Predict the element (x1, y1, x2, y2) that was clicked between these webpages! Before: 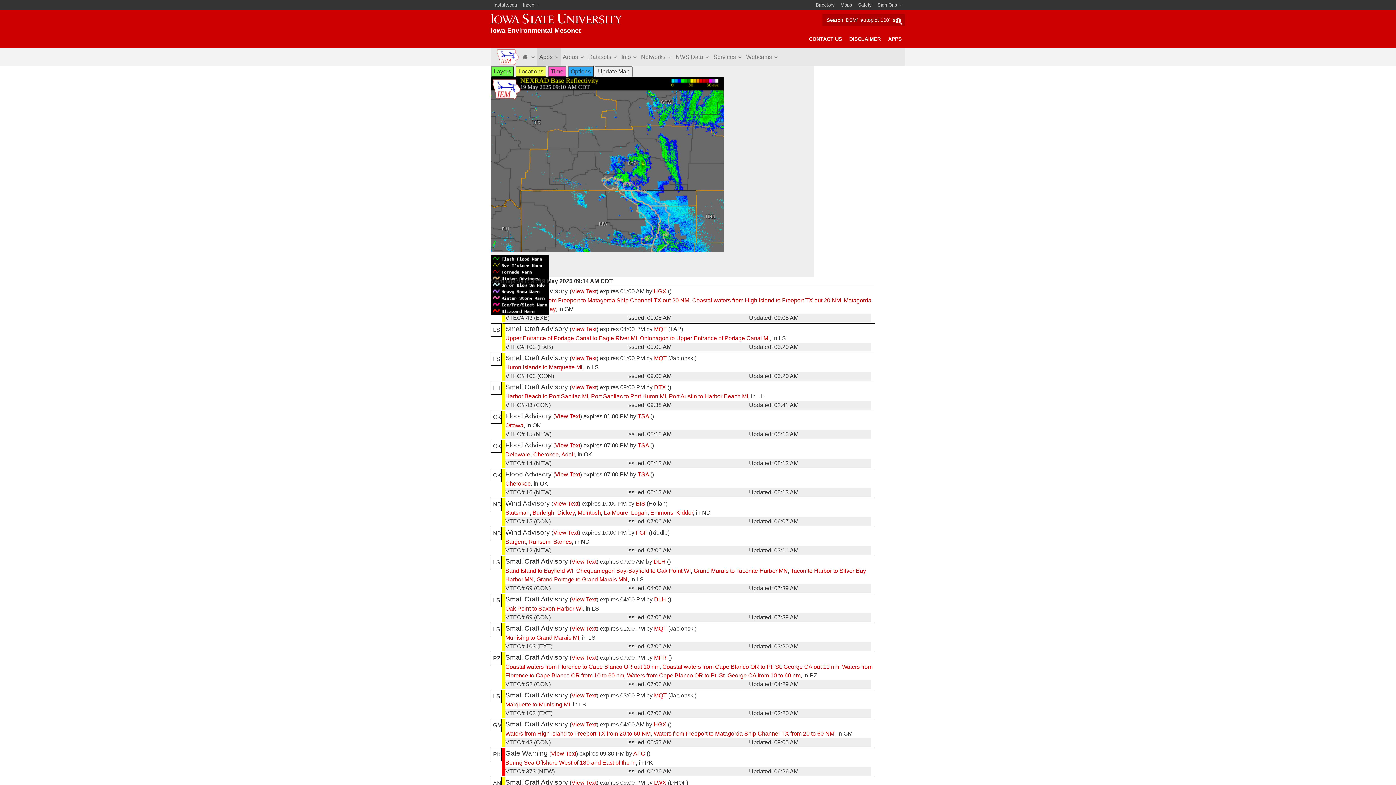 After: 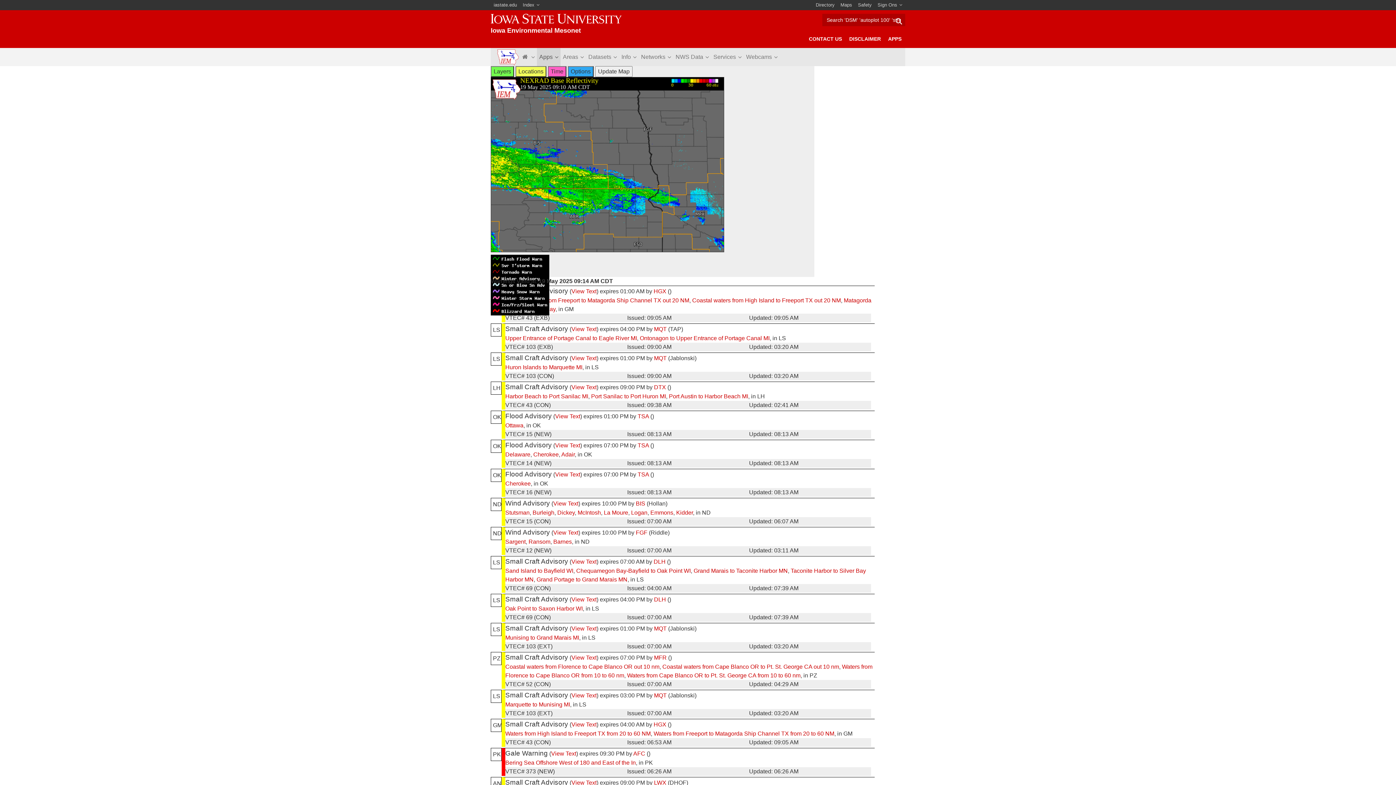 Action: bbox: (604, 509, 628, 516) label: La Moure